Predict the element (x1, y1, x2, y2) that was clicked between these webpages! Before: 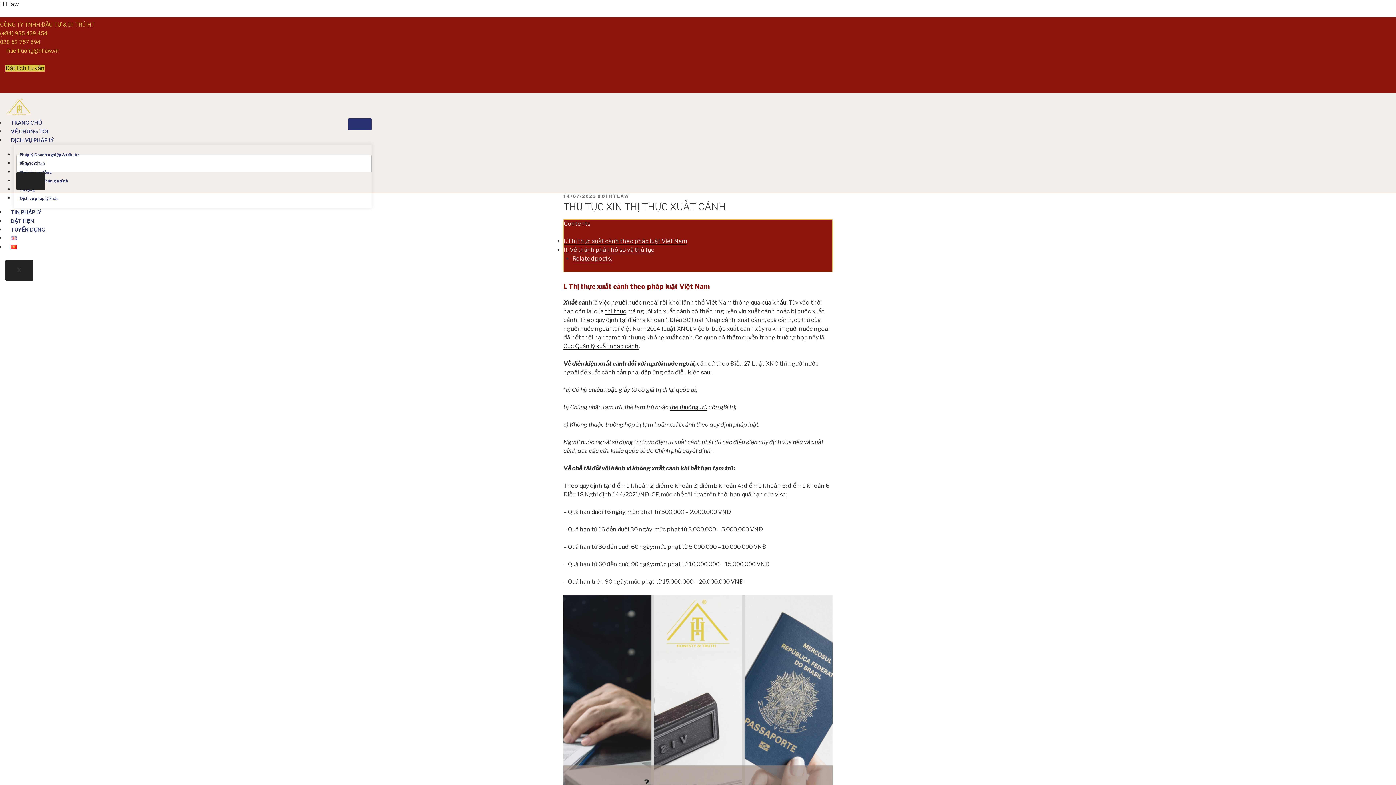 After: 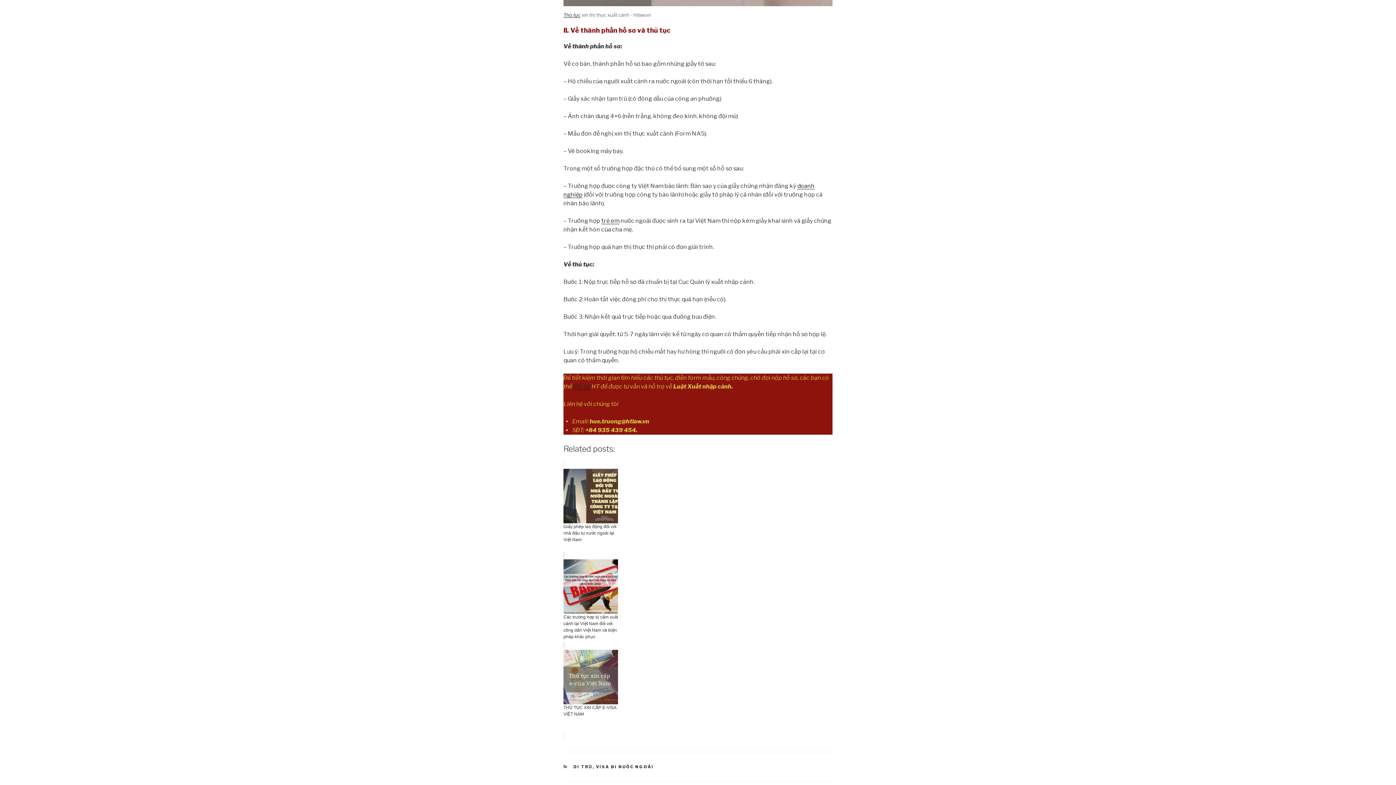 Action: label: II. Về thành phần hồ sơ và thủ tục bbox: (564, 246, 654, 253)